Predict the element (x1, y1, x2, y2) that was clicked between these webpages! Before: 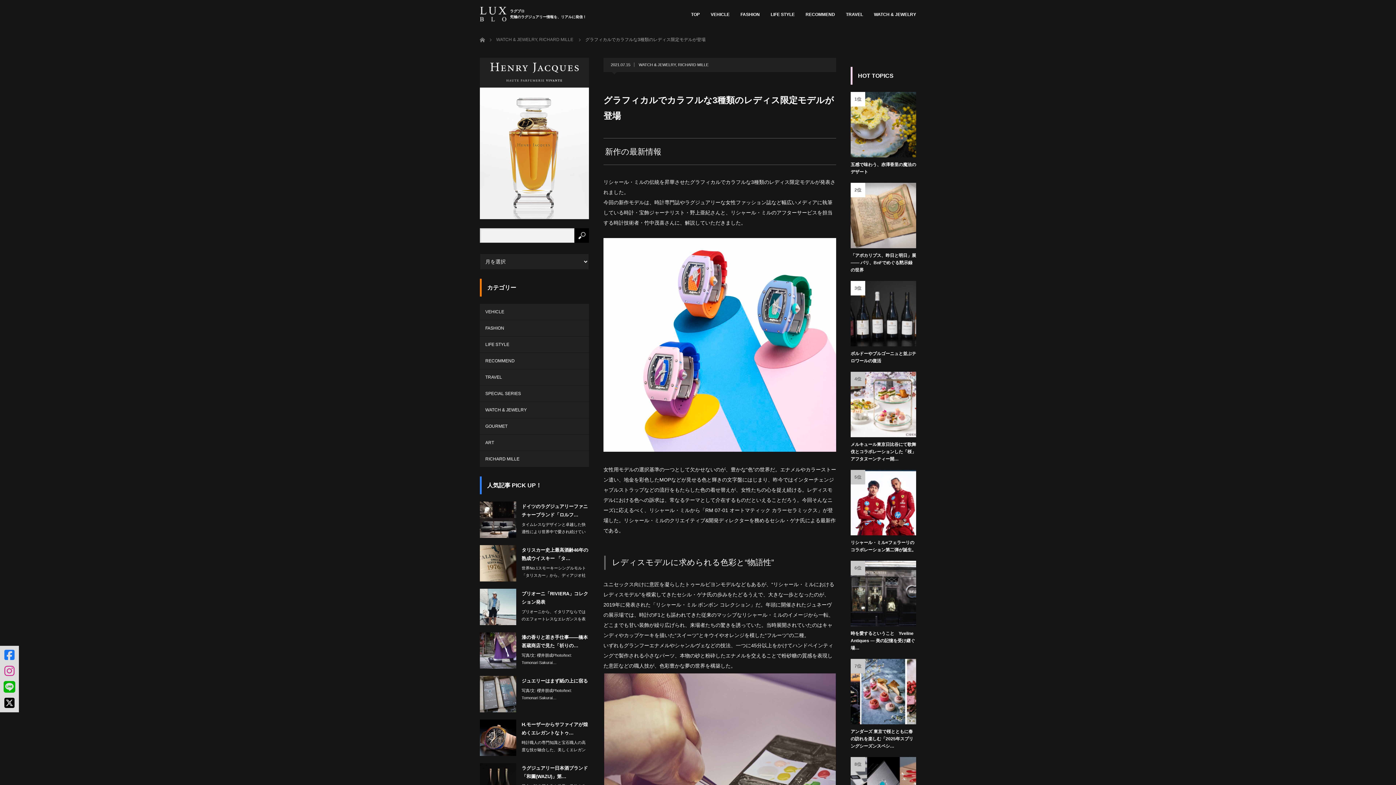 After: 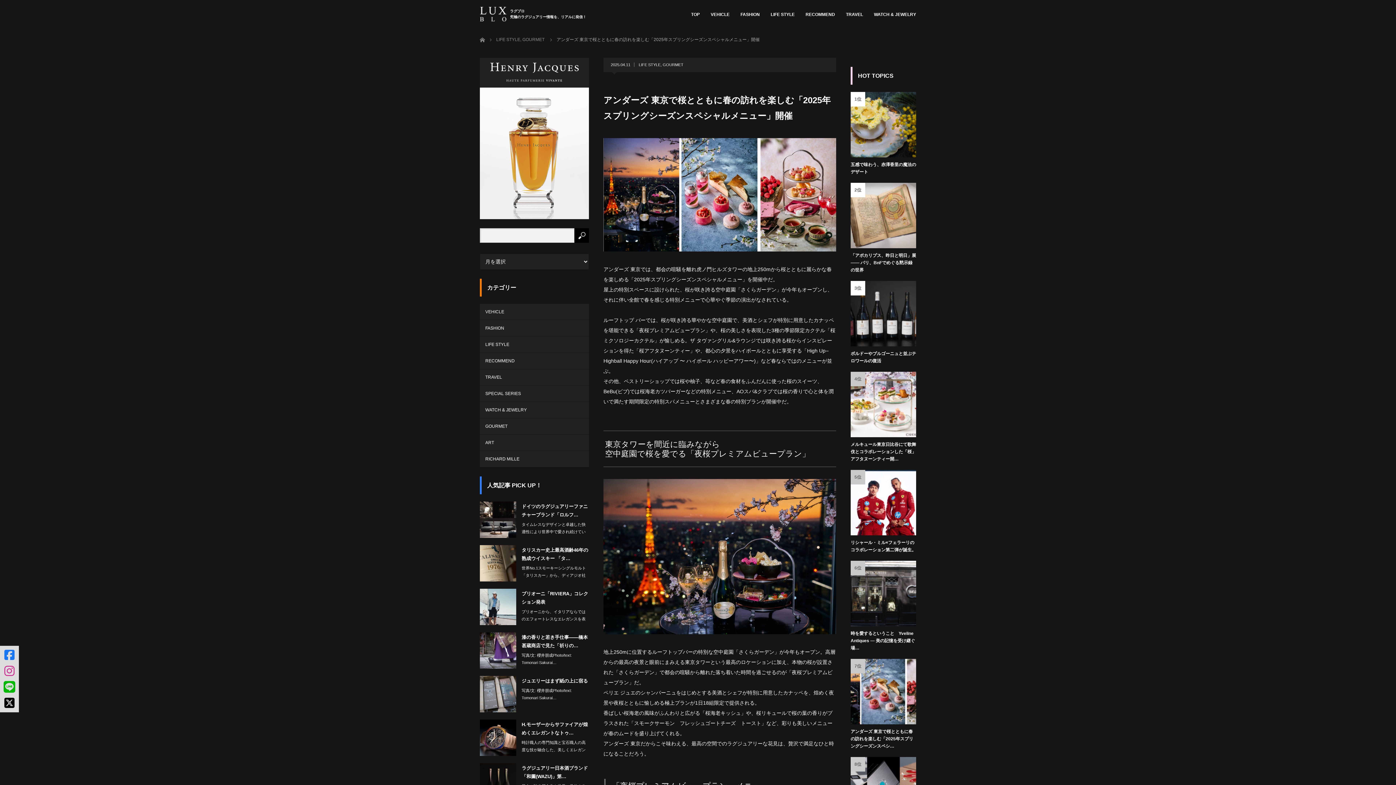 Action: bbox: (850, 728, 916, 750) label: アンダーズ 東京で桜とともに春の訪れを楽しむ「2025年スプリングシーズンスペシ…